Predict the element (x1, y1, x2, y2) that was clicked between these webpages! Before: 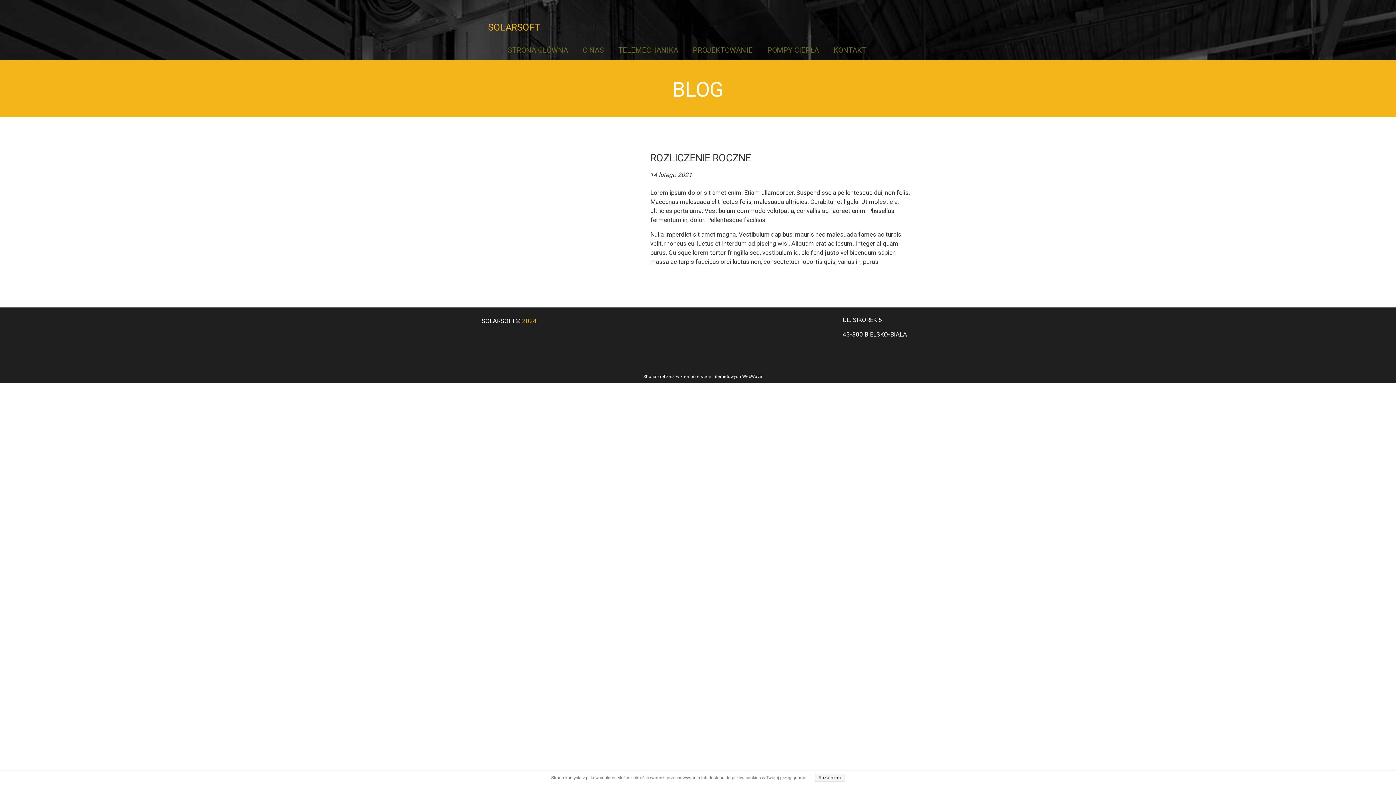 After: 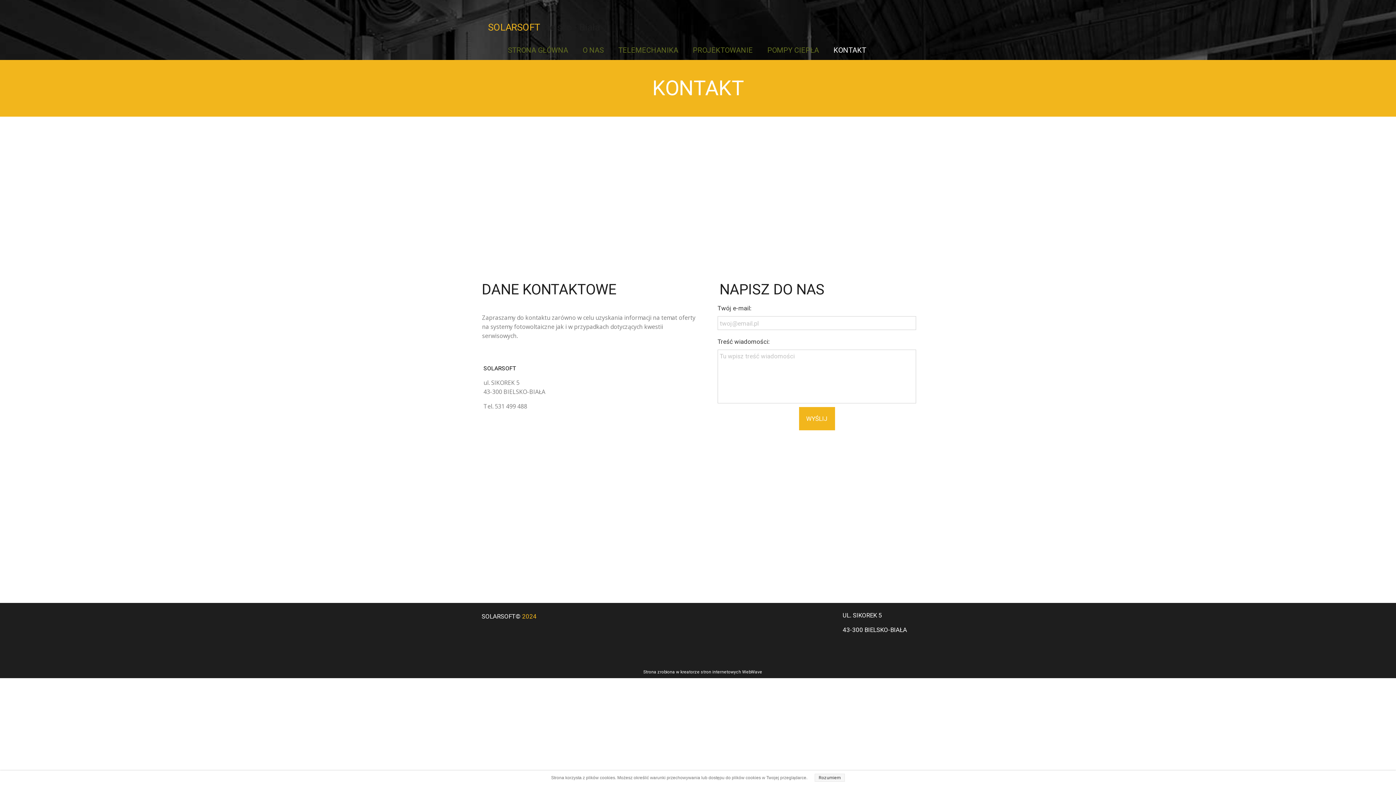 Action: bbox: (826, 38, 873, 62) label: KONTAKT